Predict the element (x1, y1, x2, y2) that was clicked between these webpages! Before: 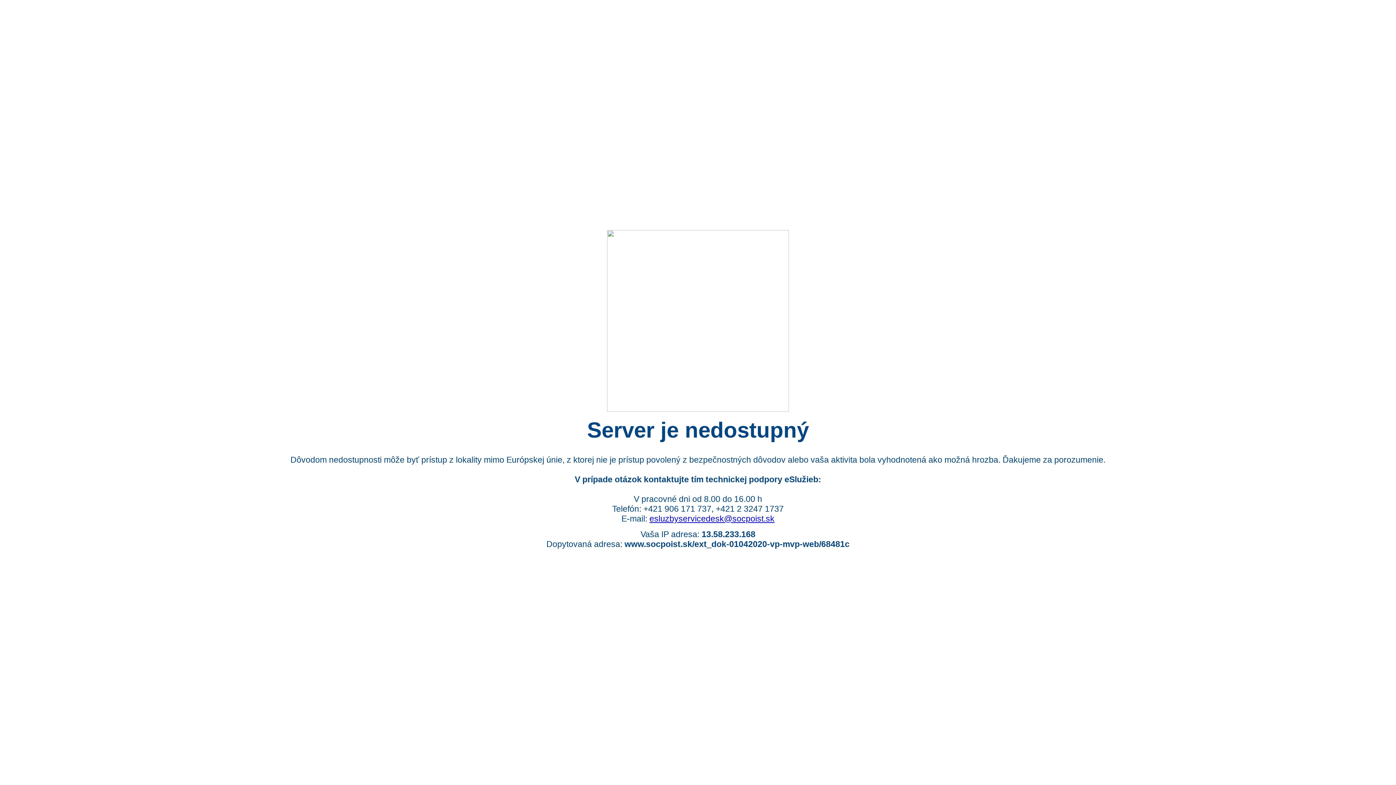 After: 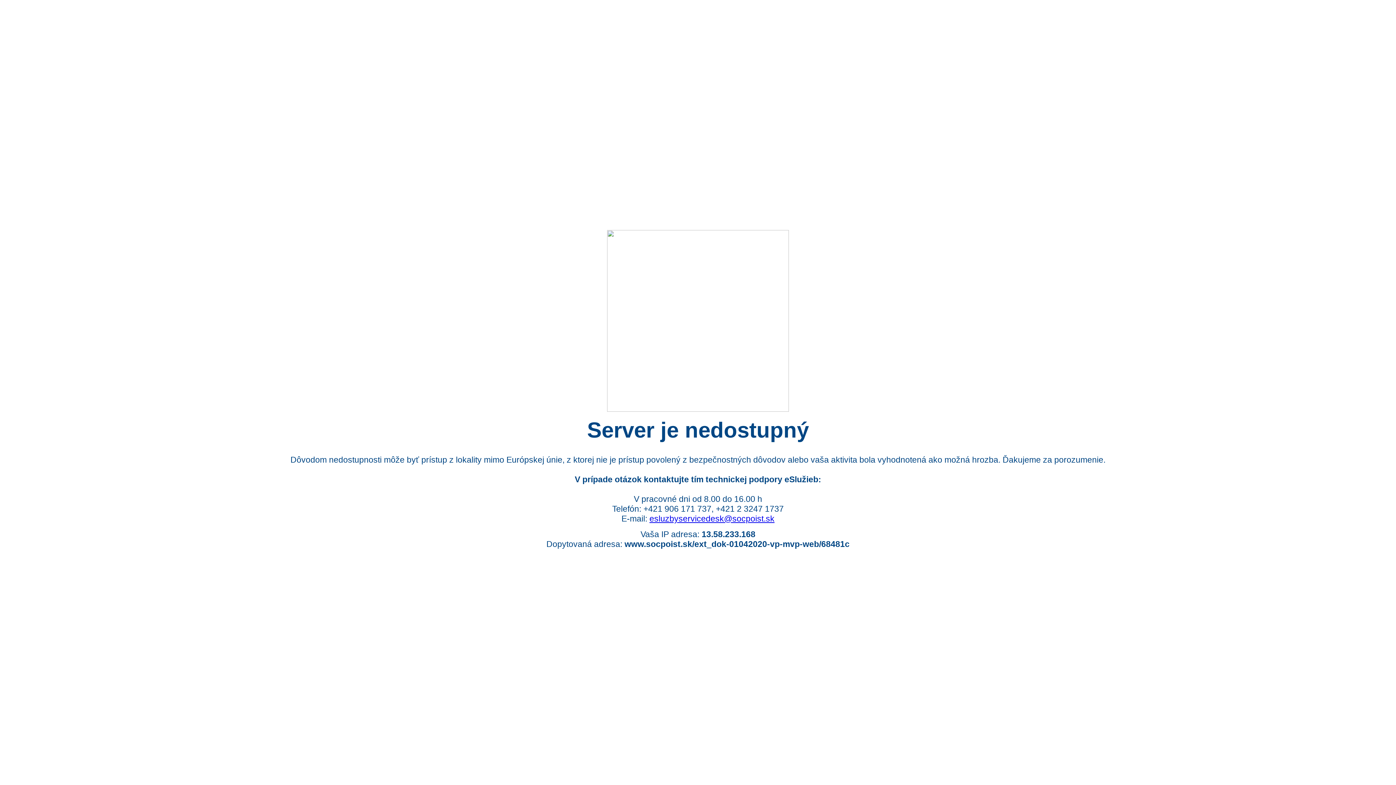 Action: label: esluzbyservicedesk@socpoist.sk bbox: (649, 514, 774, 523)